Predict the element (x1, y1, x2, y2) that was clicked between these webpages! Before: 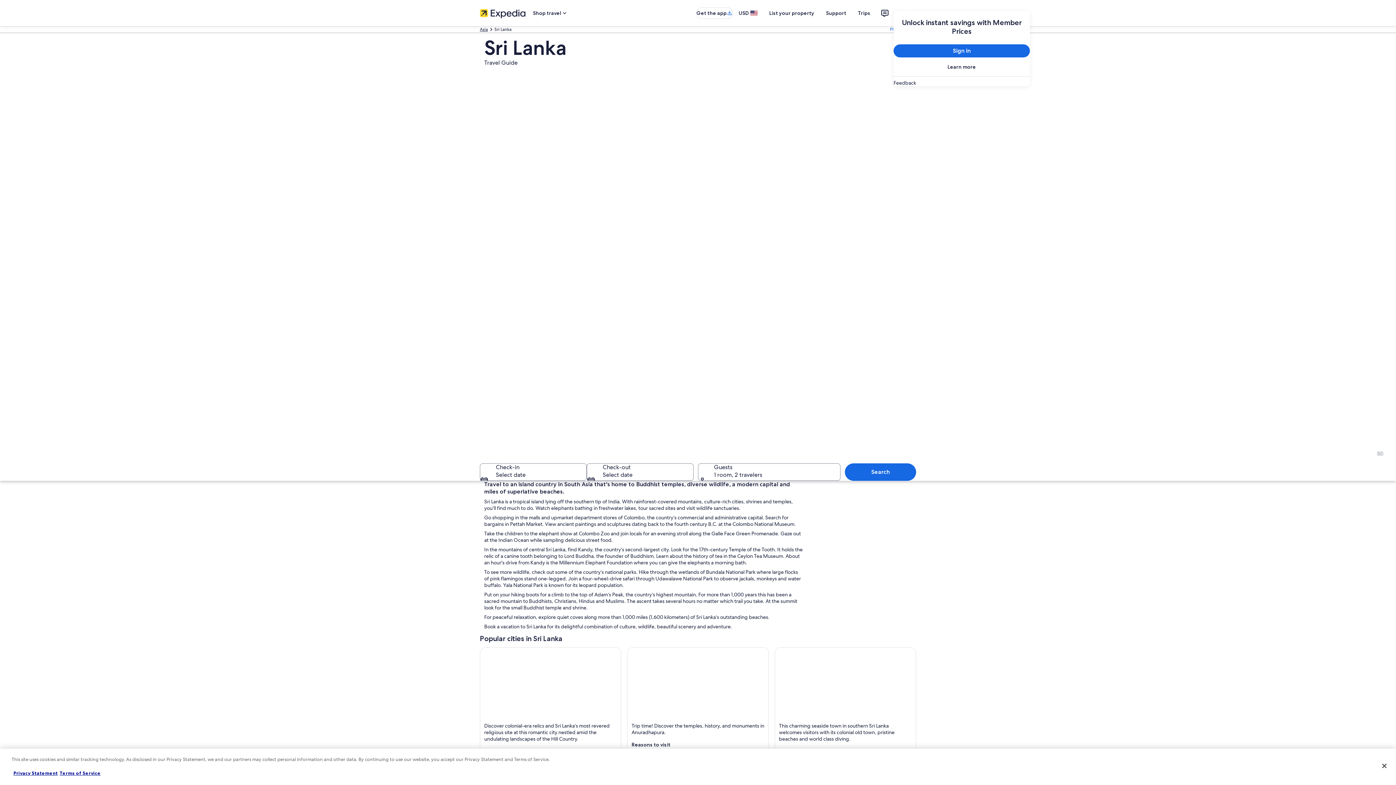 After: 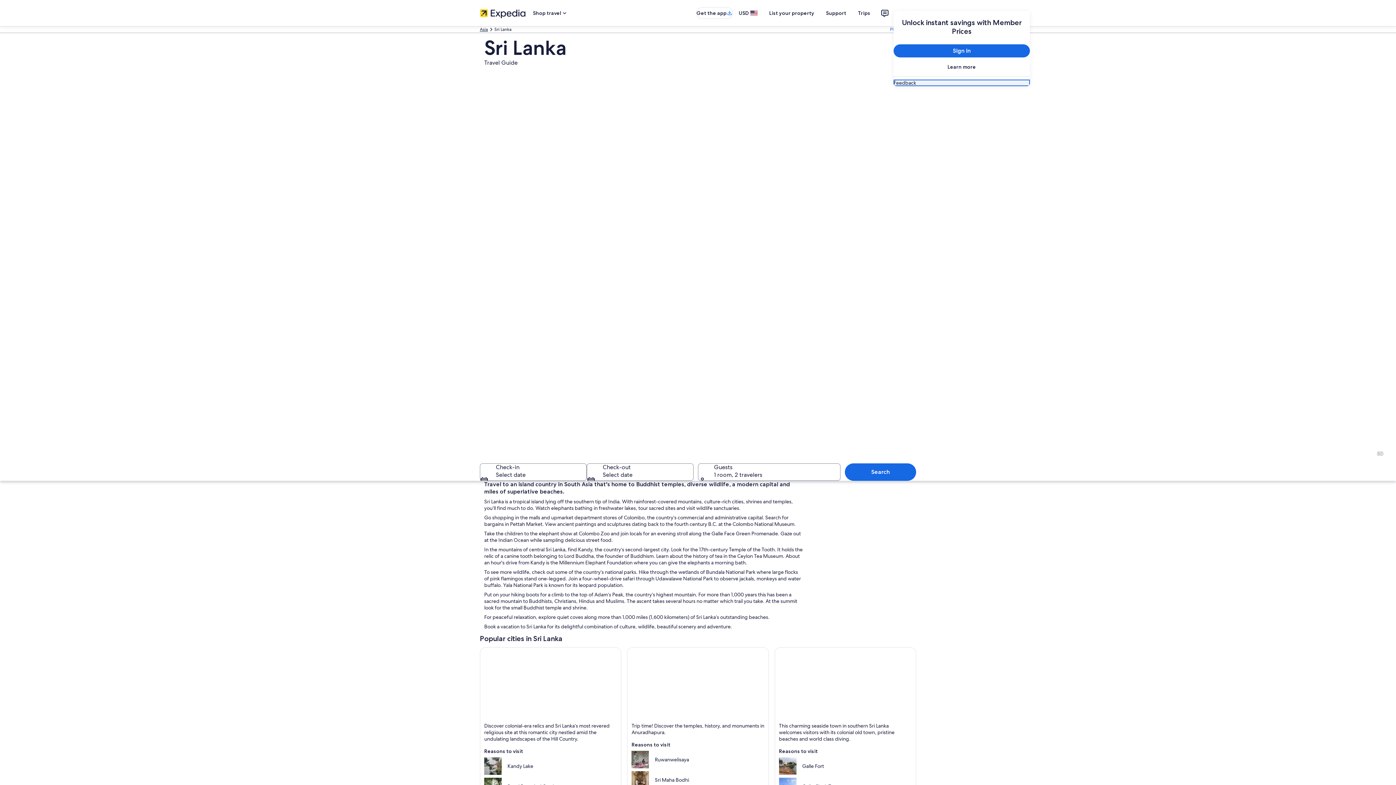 Action: bbox: (893, 79, 1030, 86) label: Feedback